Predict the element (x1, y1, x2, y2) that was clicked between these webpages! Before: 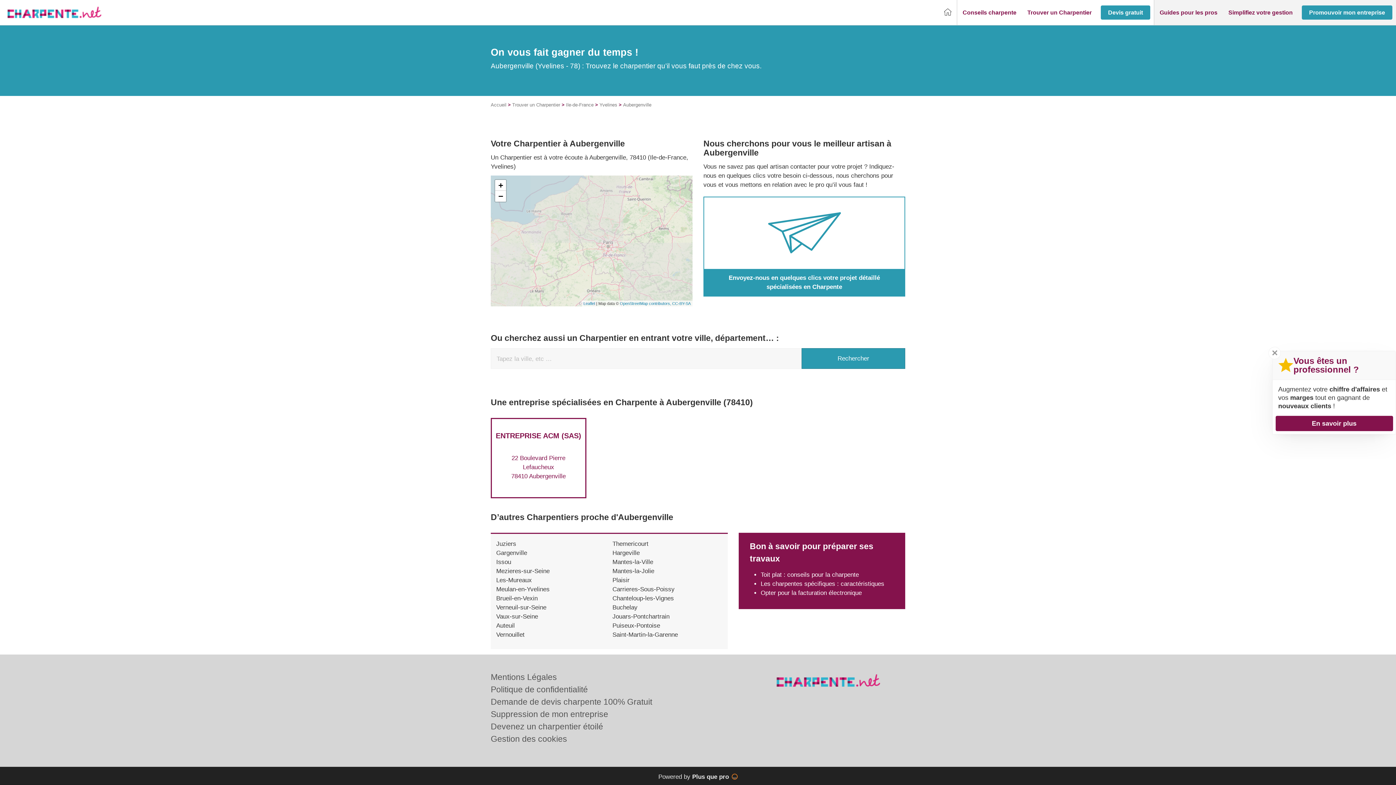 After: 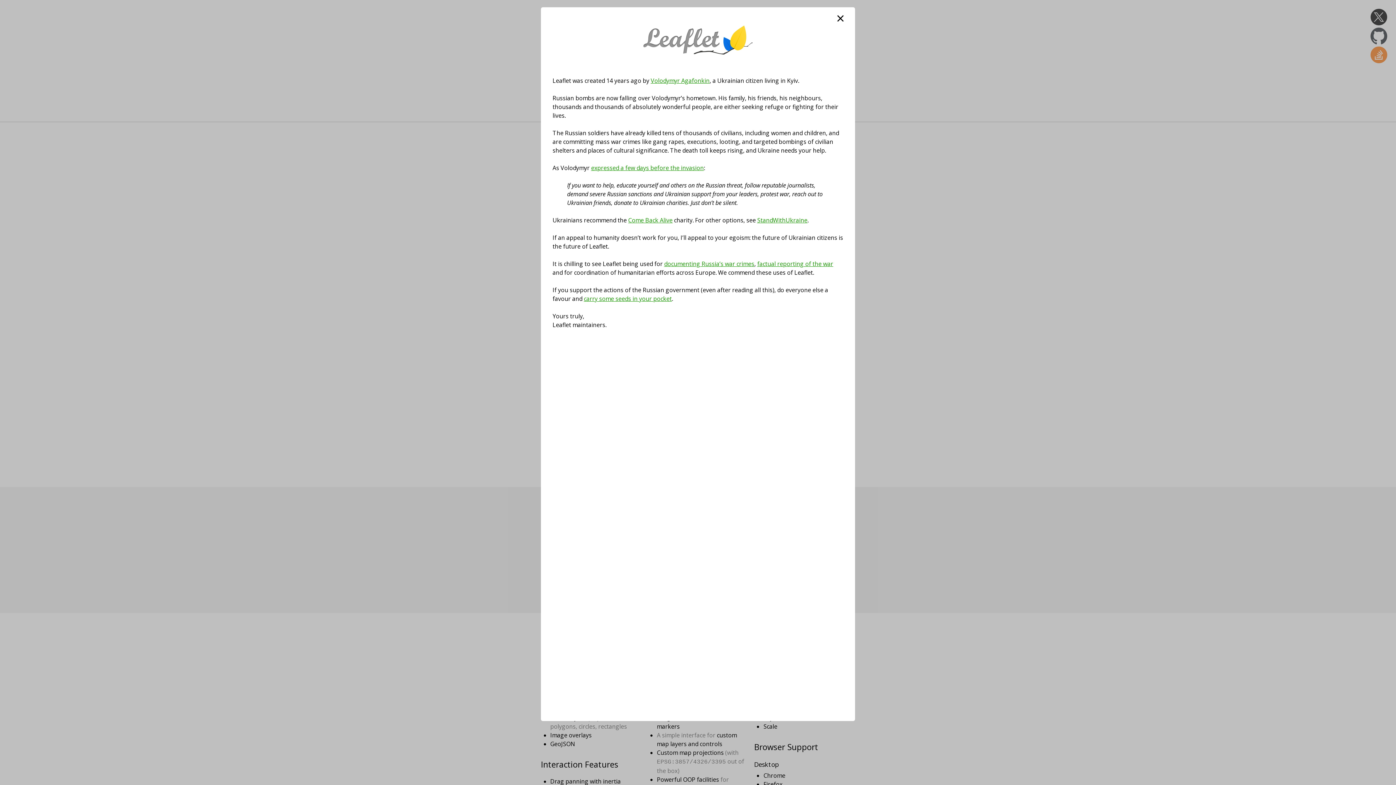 Action: label: Leaflet bbox: (583, 301, 595, 305)